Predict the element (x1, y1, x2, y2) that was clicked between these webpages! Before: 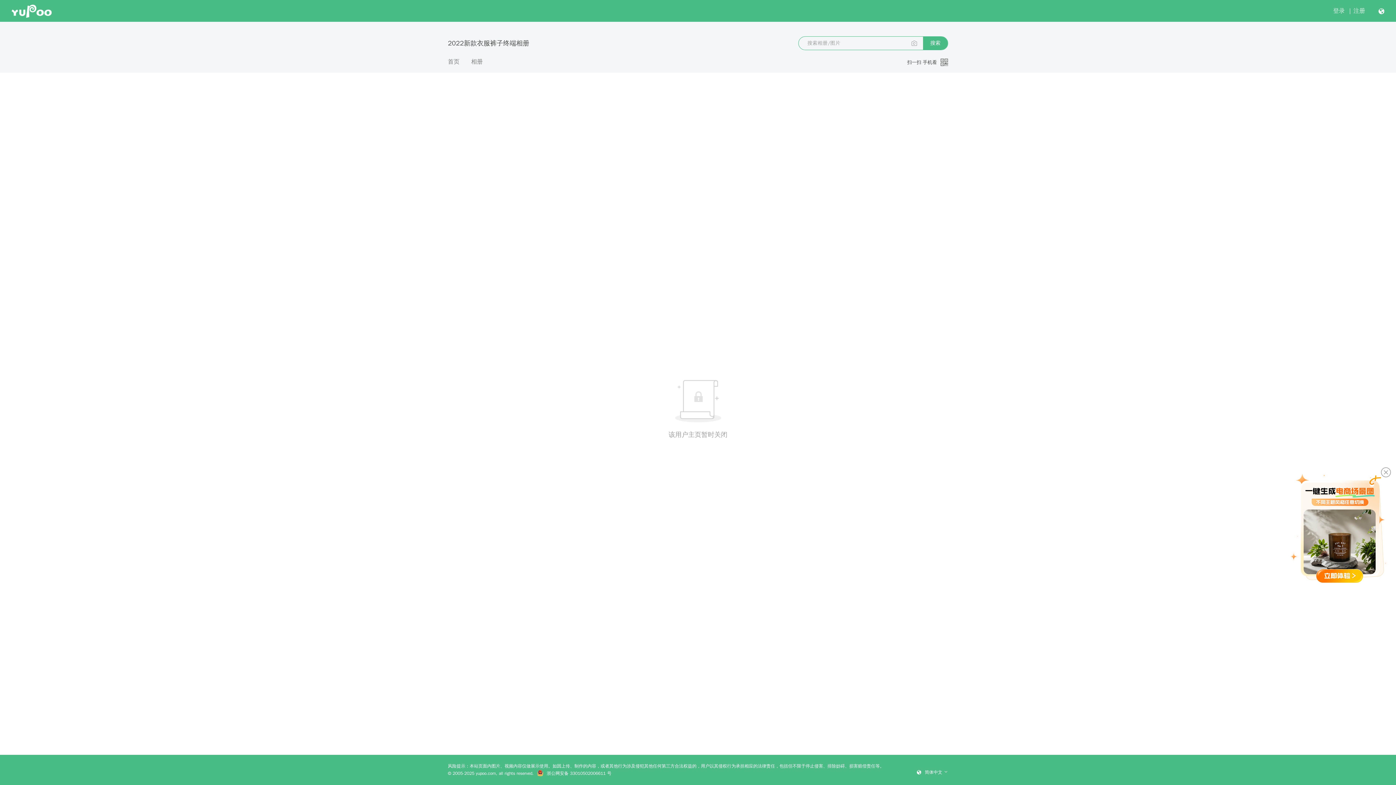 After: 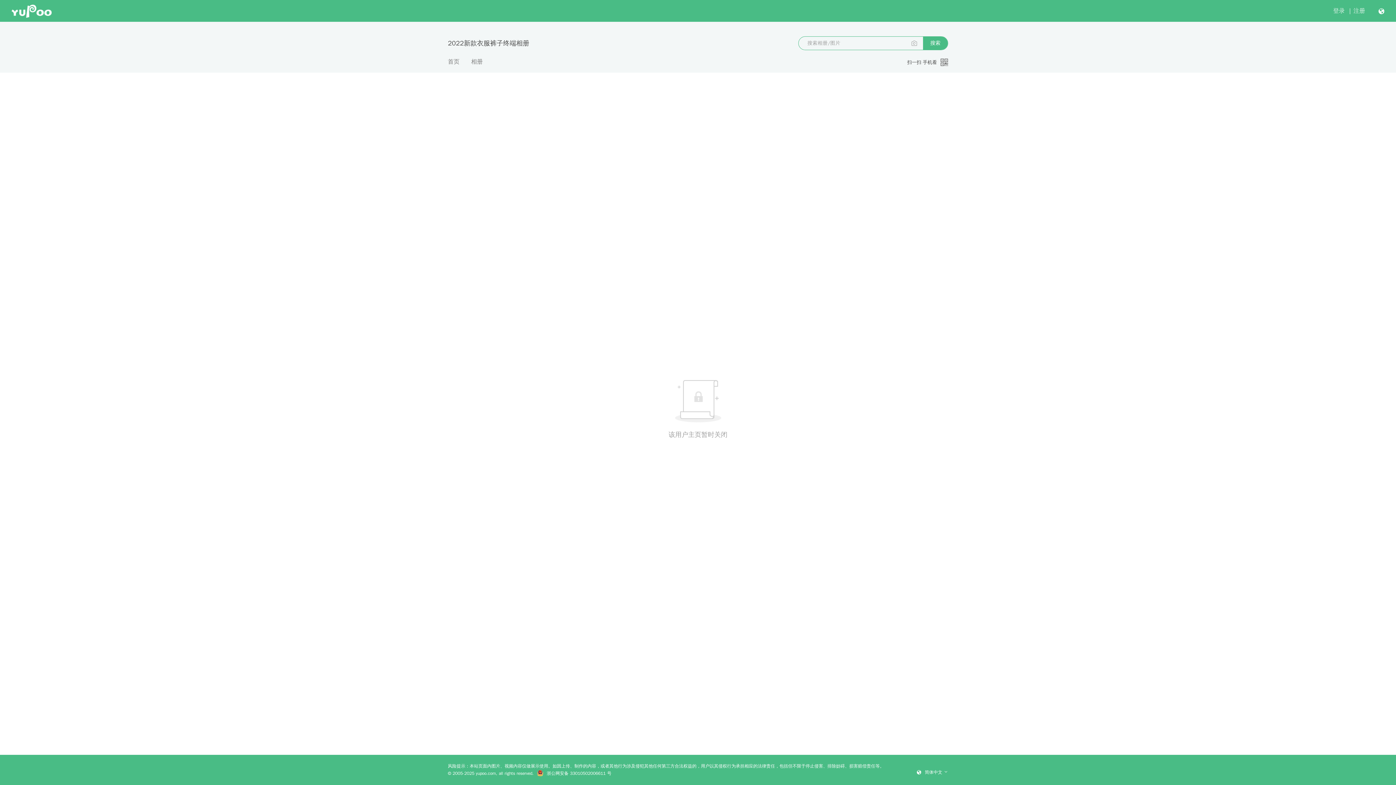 Action: bbox: (1381, 467, 1391, 477)